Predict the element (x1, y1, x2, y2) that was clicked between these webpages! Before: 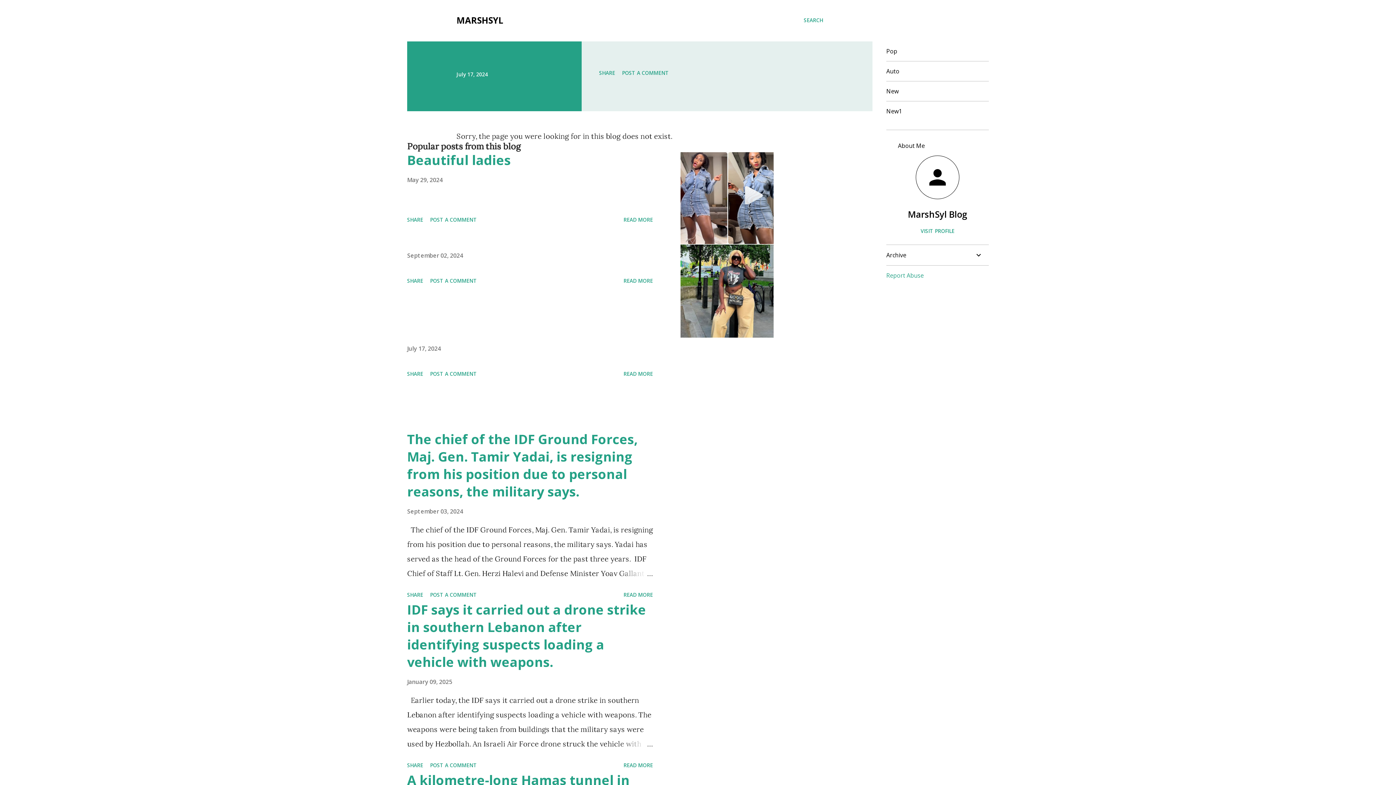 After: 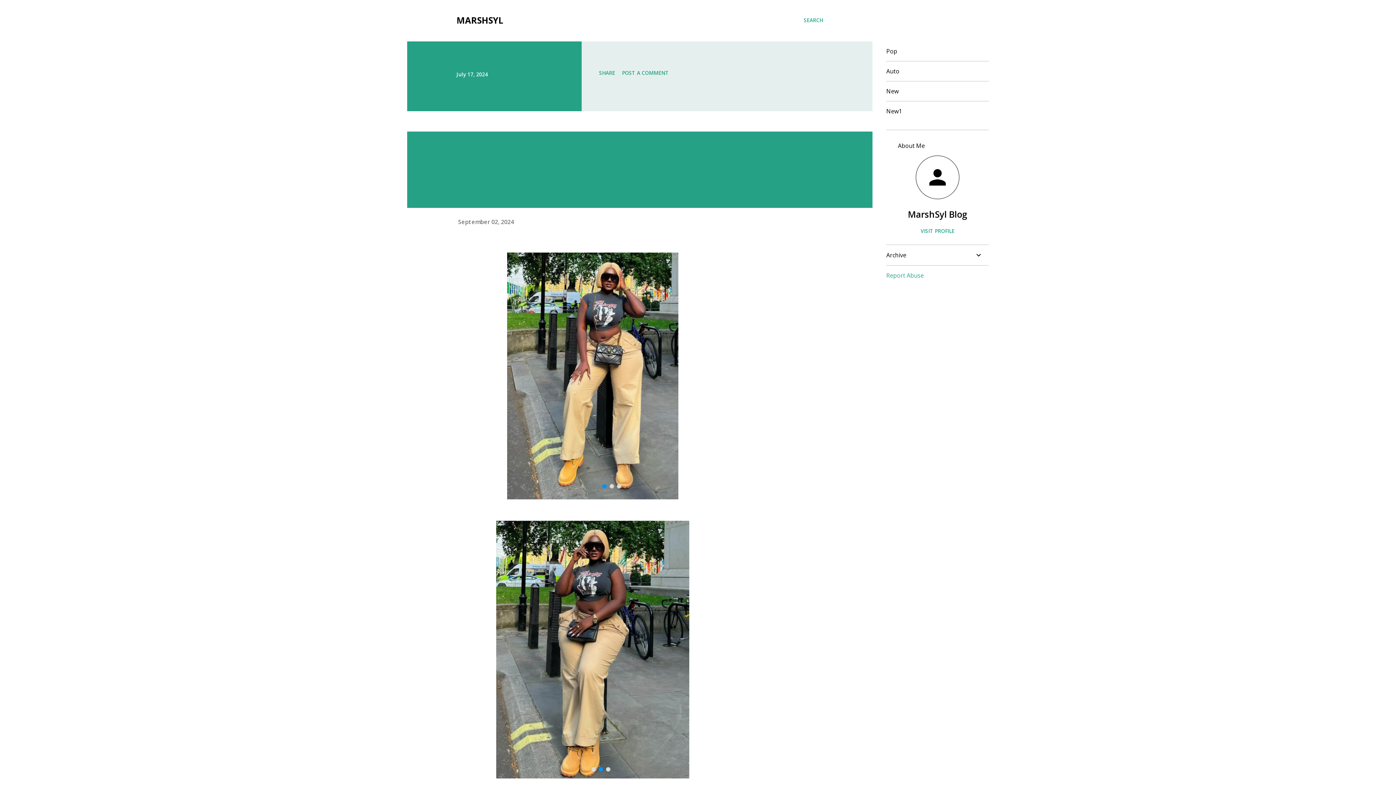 Action: label: September 02, 2024 bbox: (407, 251, 463, 259)